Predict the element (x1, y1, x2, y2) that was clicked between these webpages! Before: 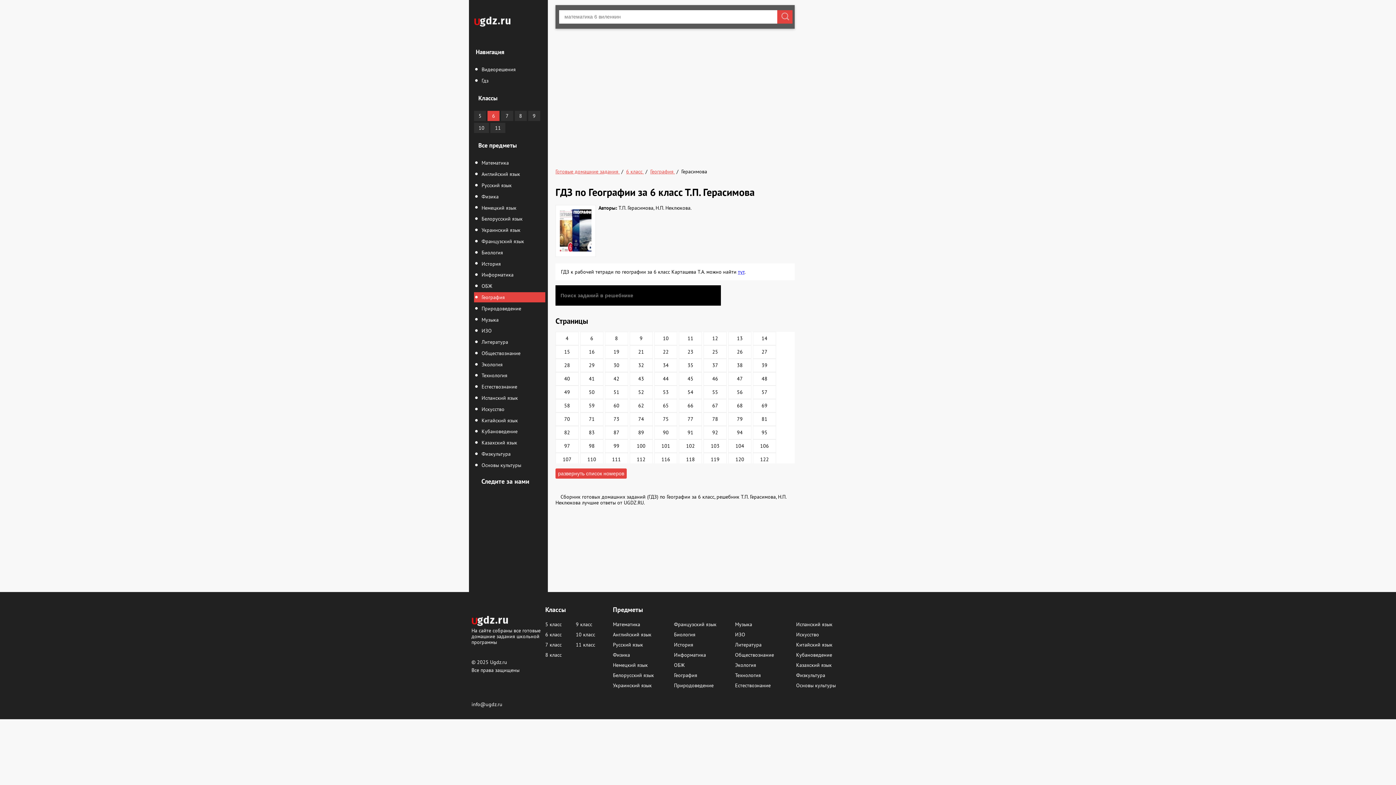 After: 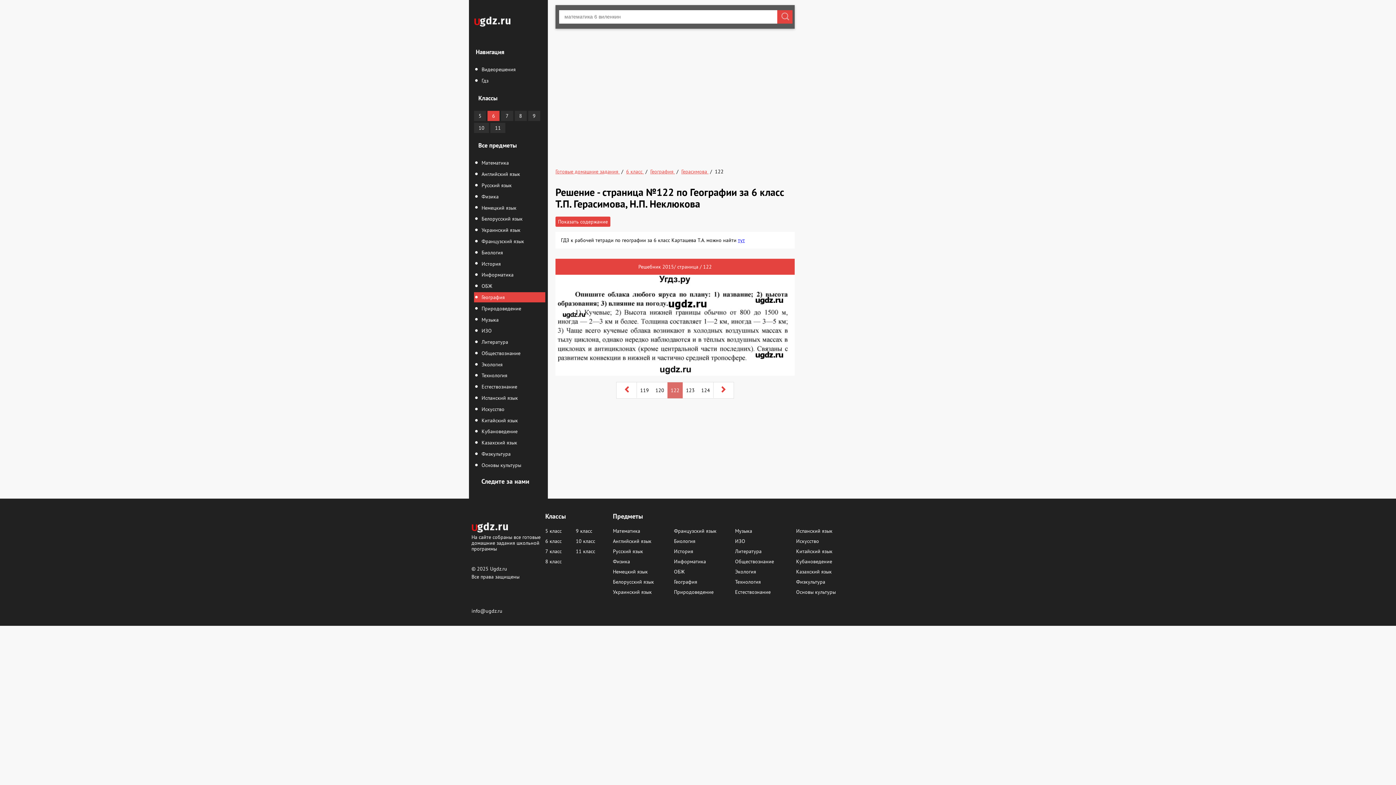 Action: bbox: (753, 453, 775, 466) label: 122